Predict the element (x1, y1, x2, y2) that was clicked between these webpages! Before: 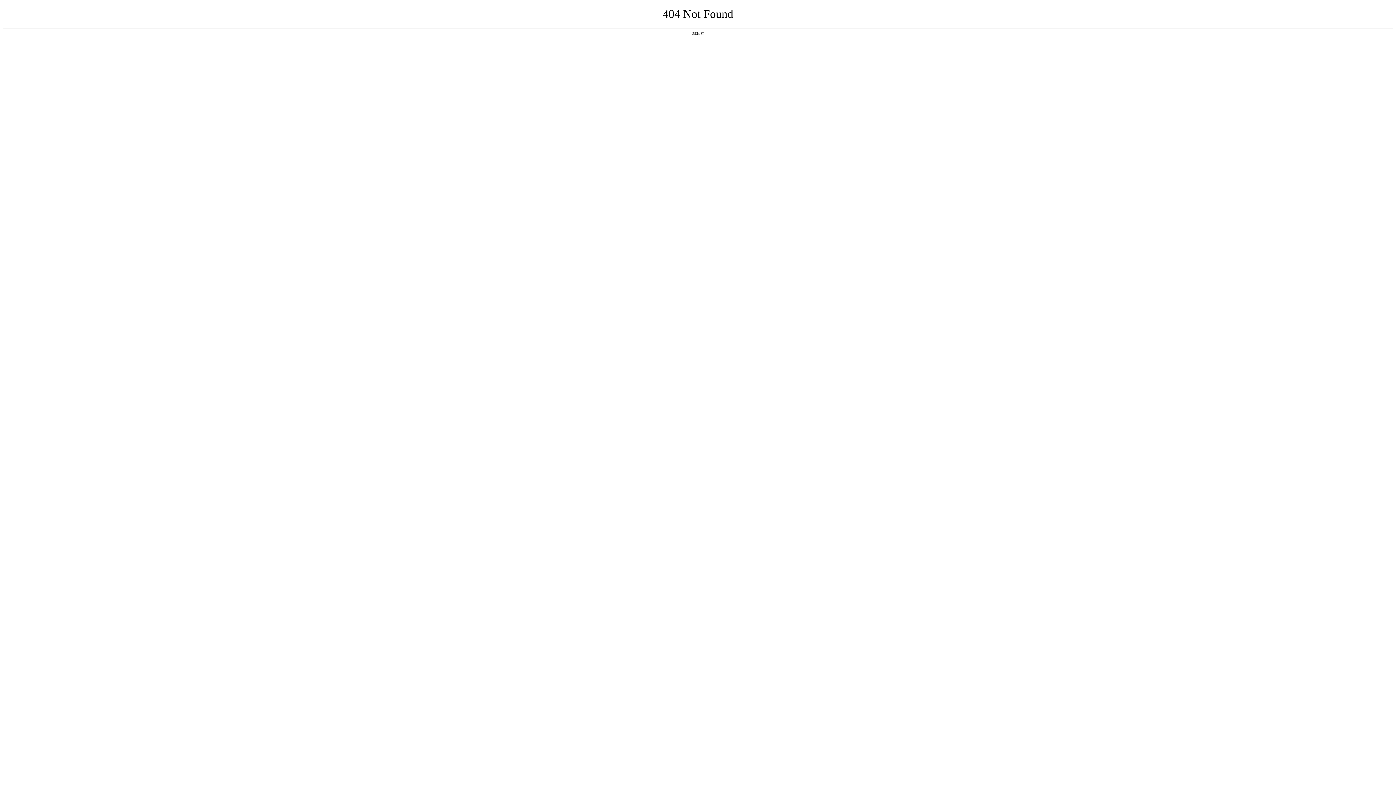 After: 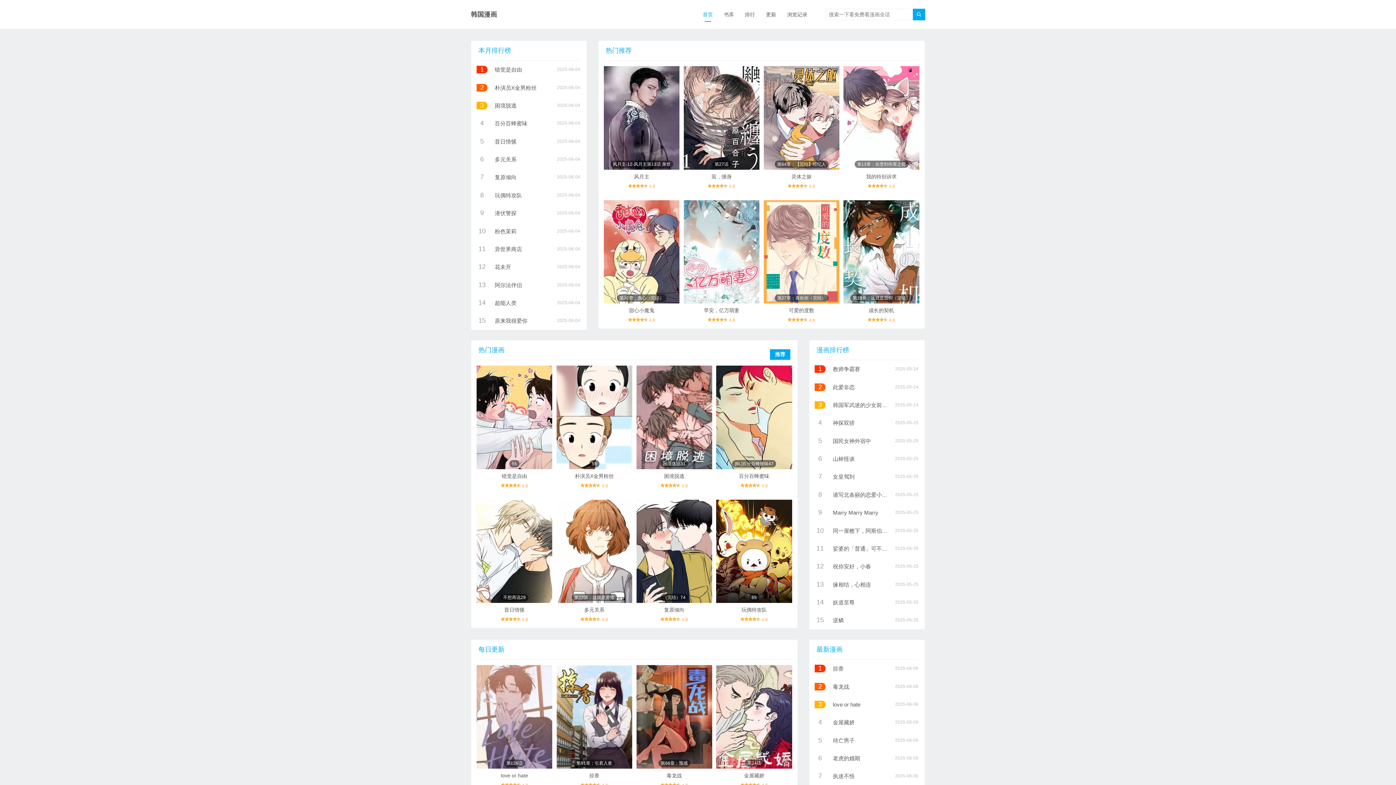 Action: bbox: (692, 31, 704, 35) label: 返回首页